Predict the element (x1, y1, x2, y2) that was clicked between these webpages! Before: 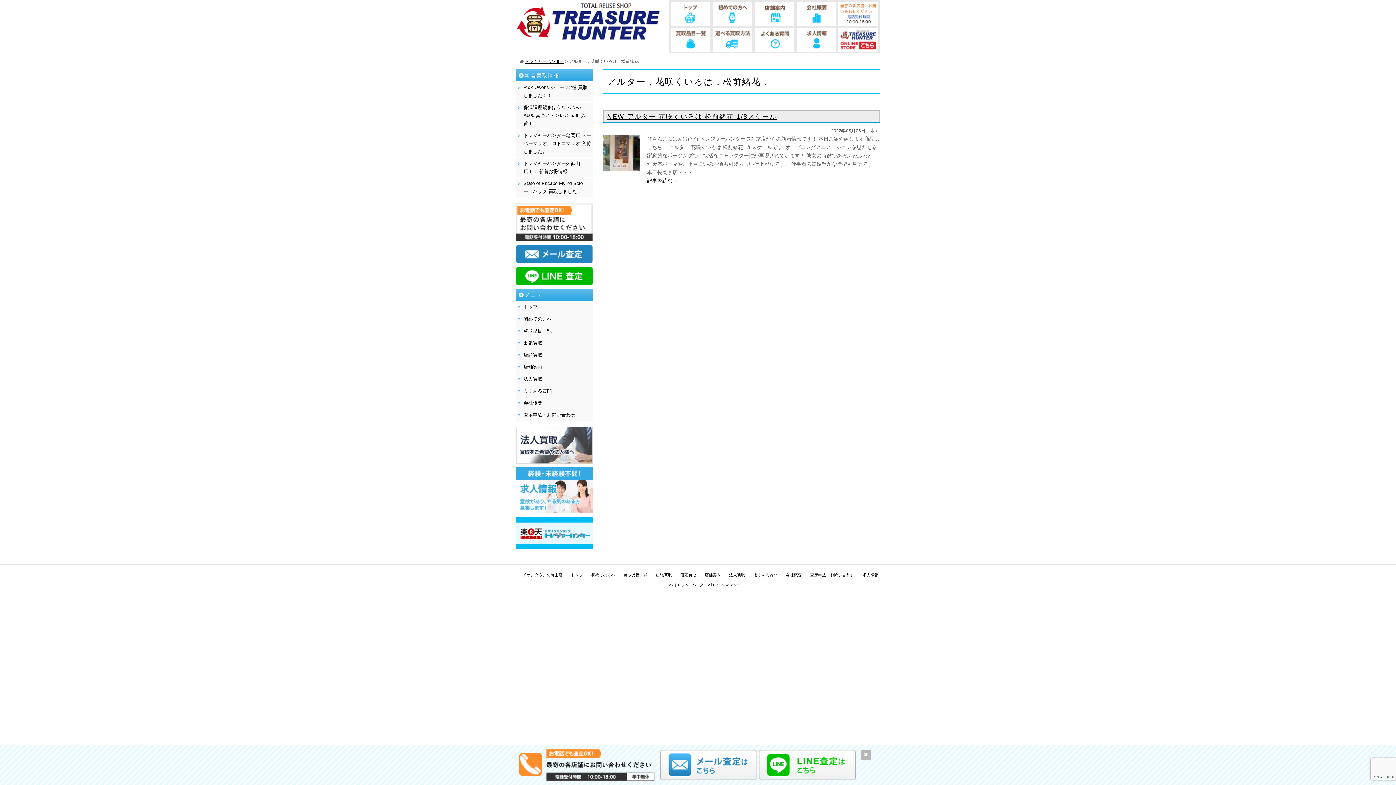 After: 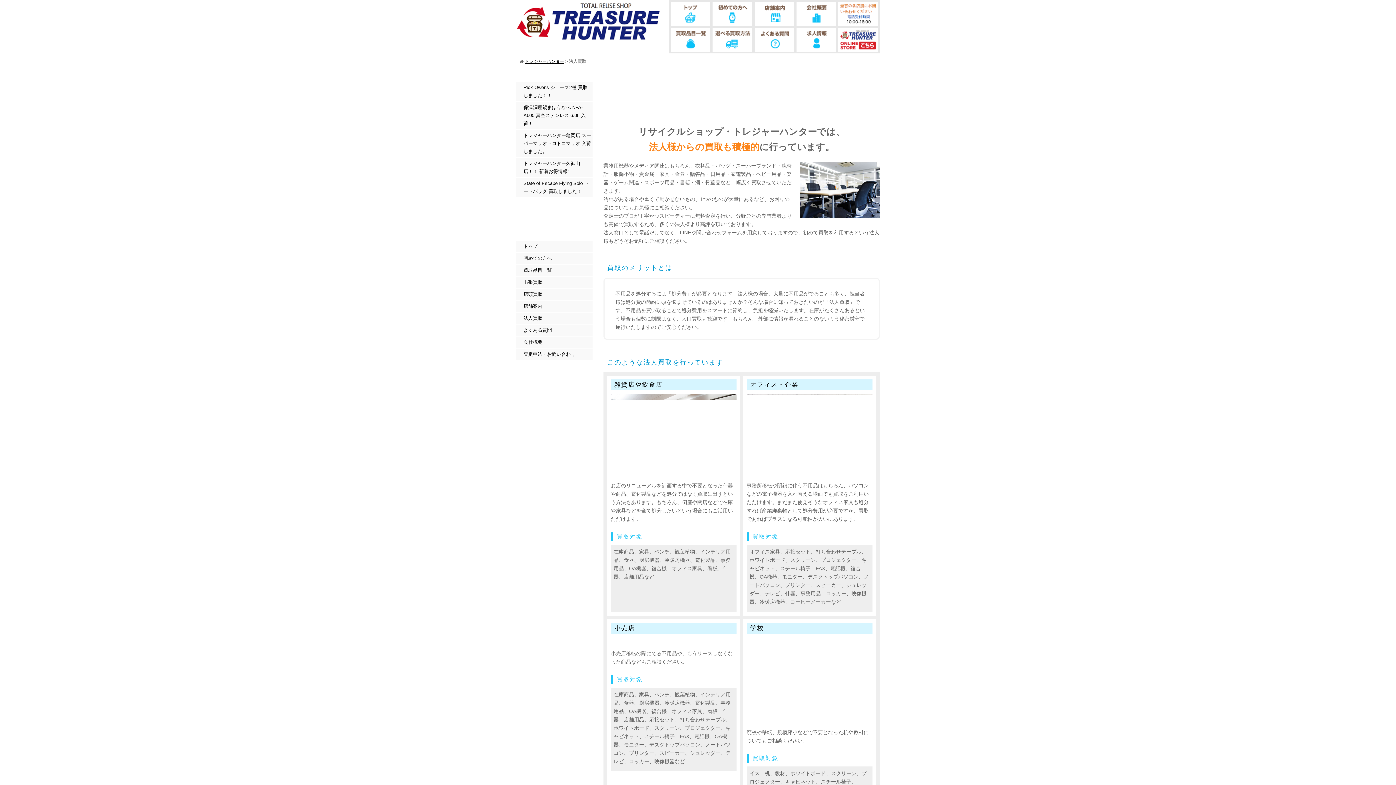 Action: label: 法人買取 bbox: (516, 373, 592, 385)